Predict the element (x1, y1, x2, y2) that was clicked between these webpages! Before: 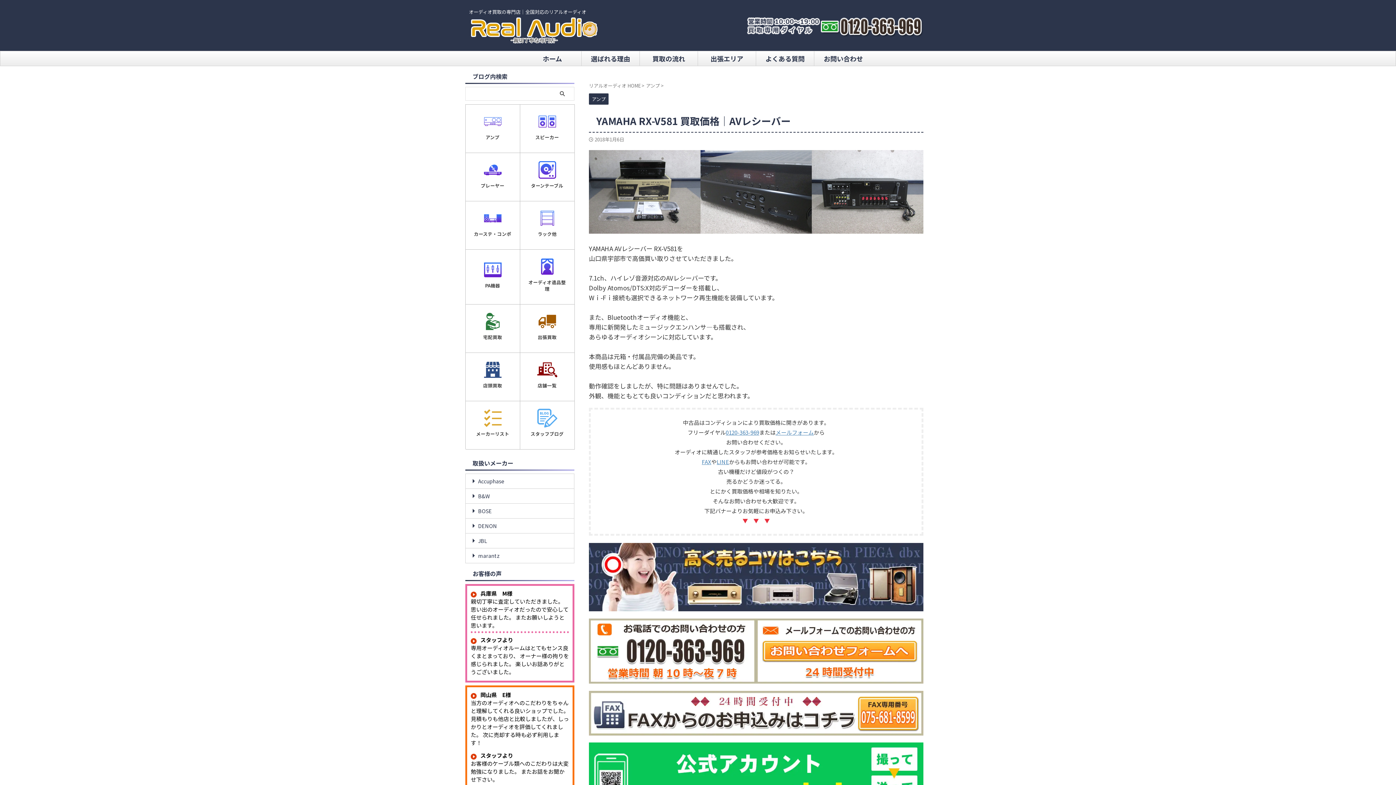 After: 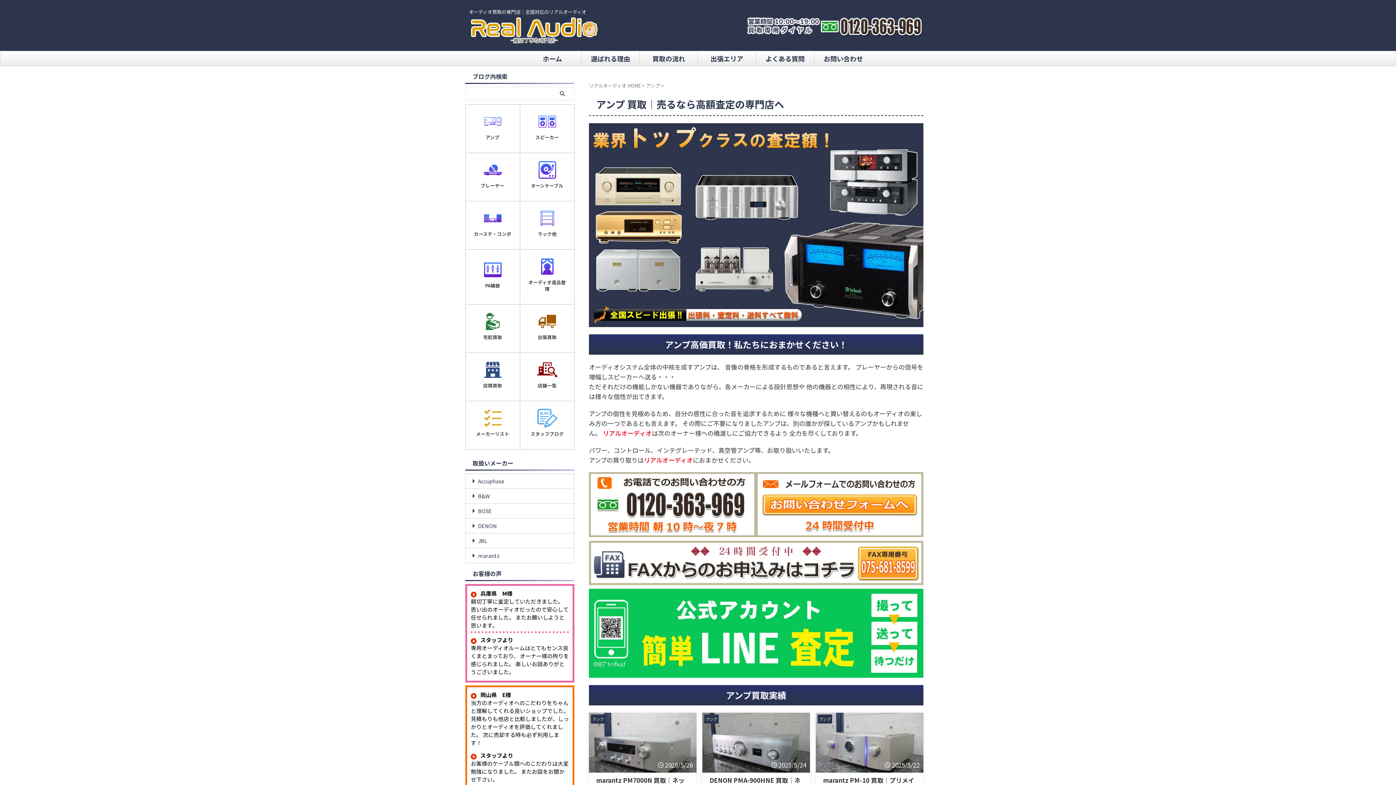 Action: bbox: (465, 104, 520, 152) label: アンプ